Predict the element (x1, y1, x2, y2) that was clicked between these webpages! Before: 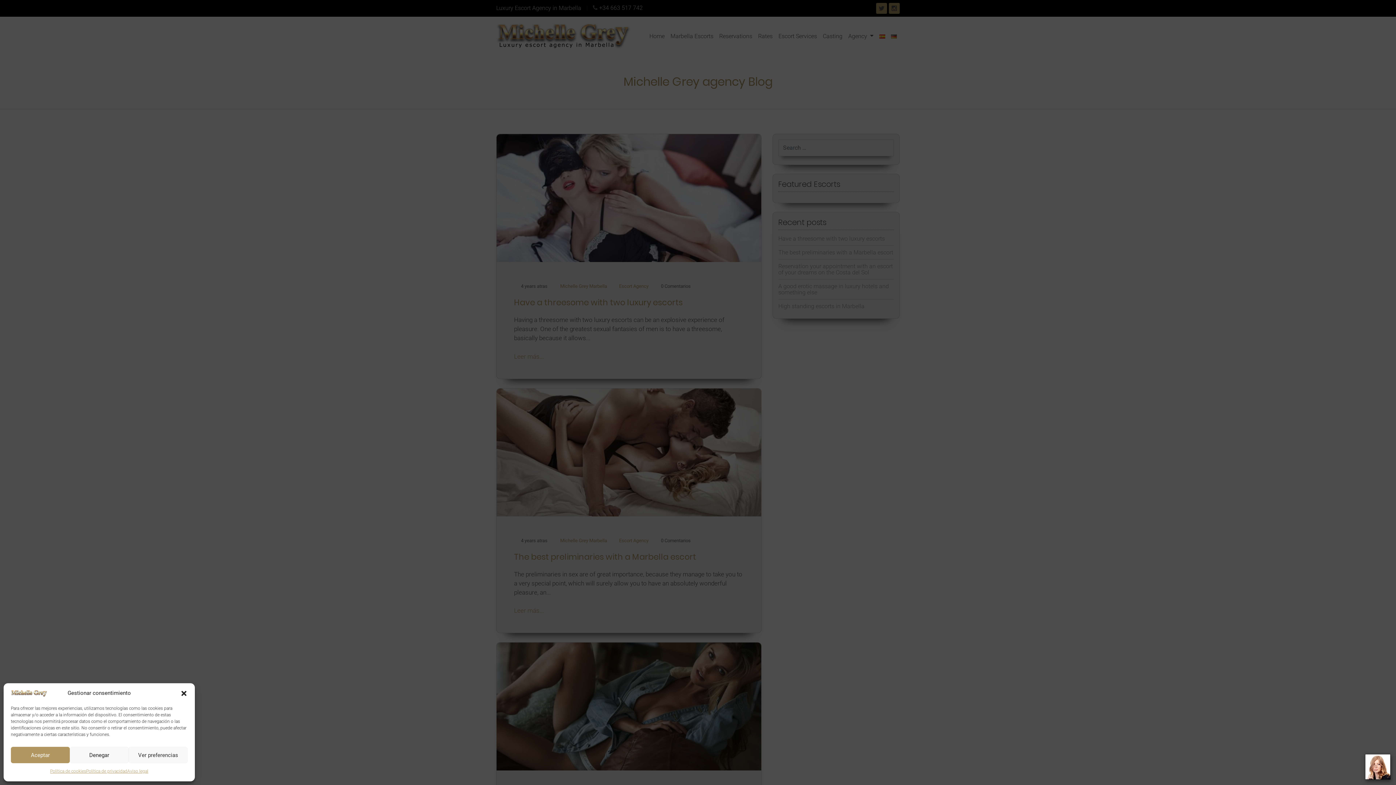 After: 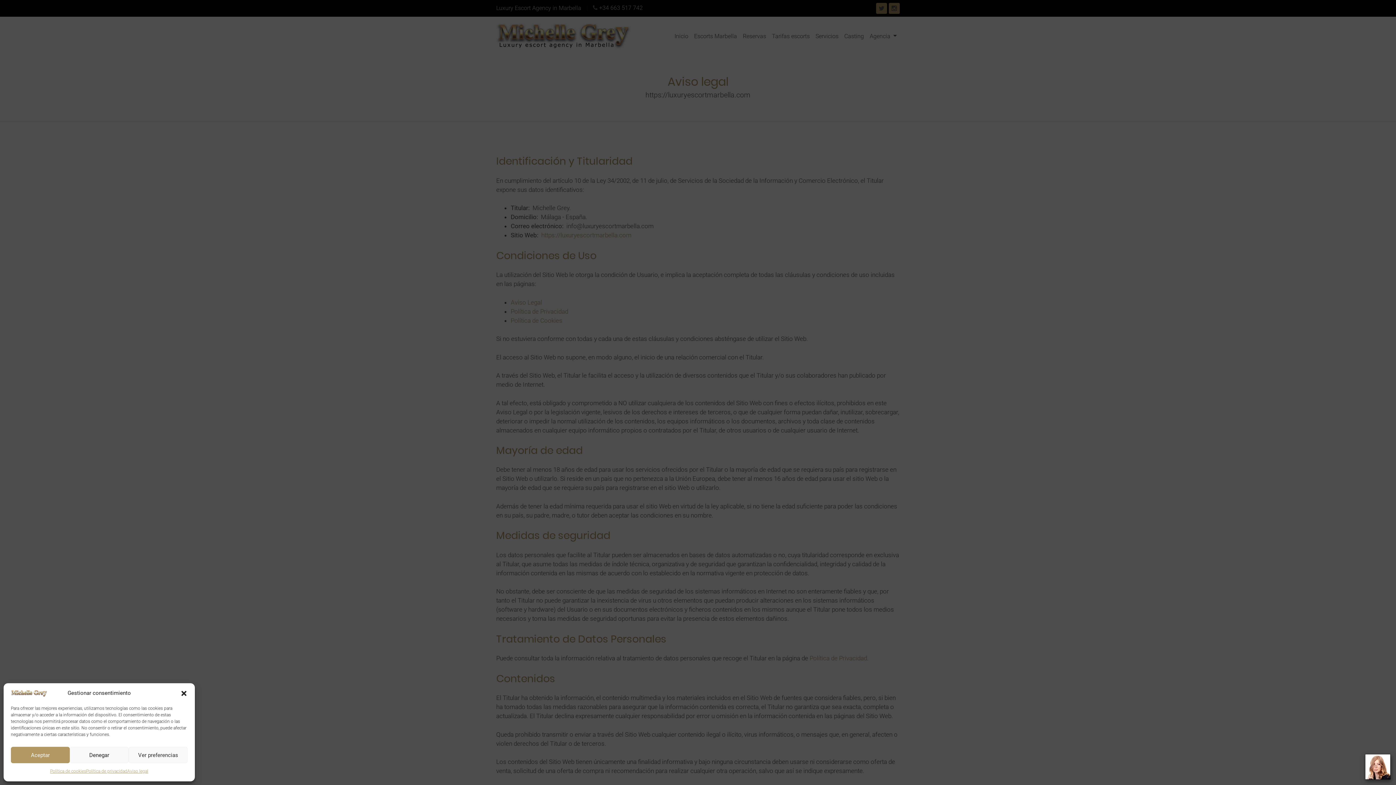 Action: bbox: (127, 767, 148, 776) label: Aviso legal